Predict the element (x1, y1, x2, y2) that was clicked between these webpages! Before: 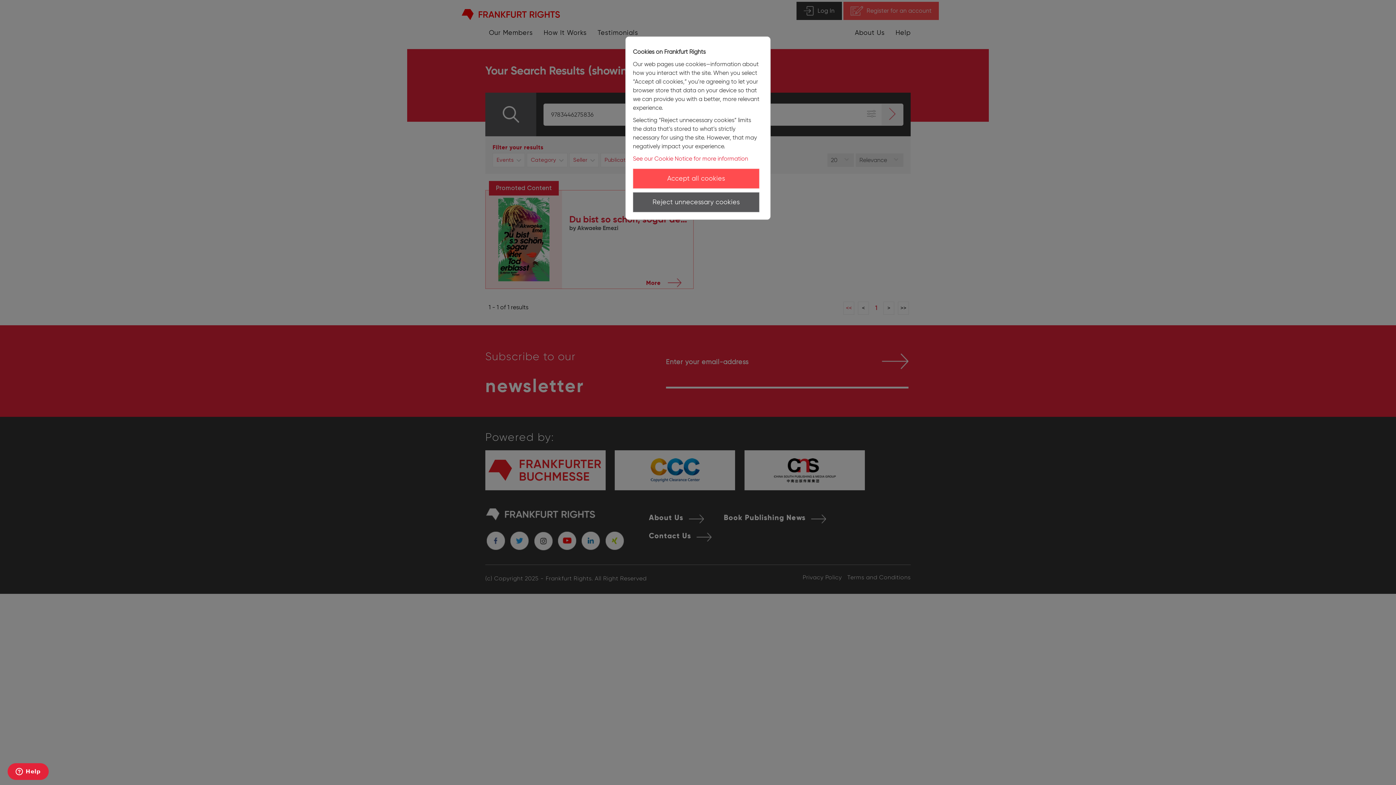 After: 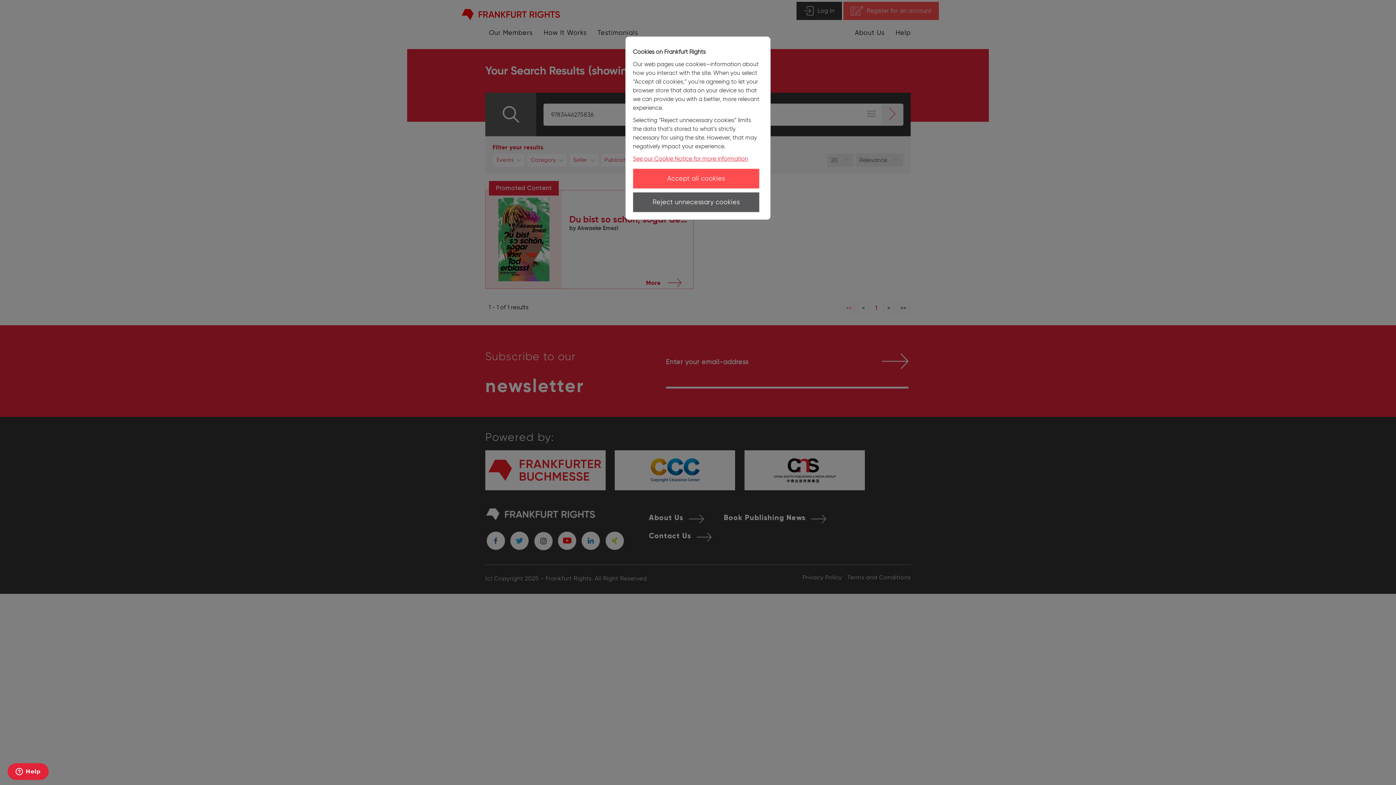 Action: label: See our Cookie Notice for more information bbox: (633, 155, 748, 162)